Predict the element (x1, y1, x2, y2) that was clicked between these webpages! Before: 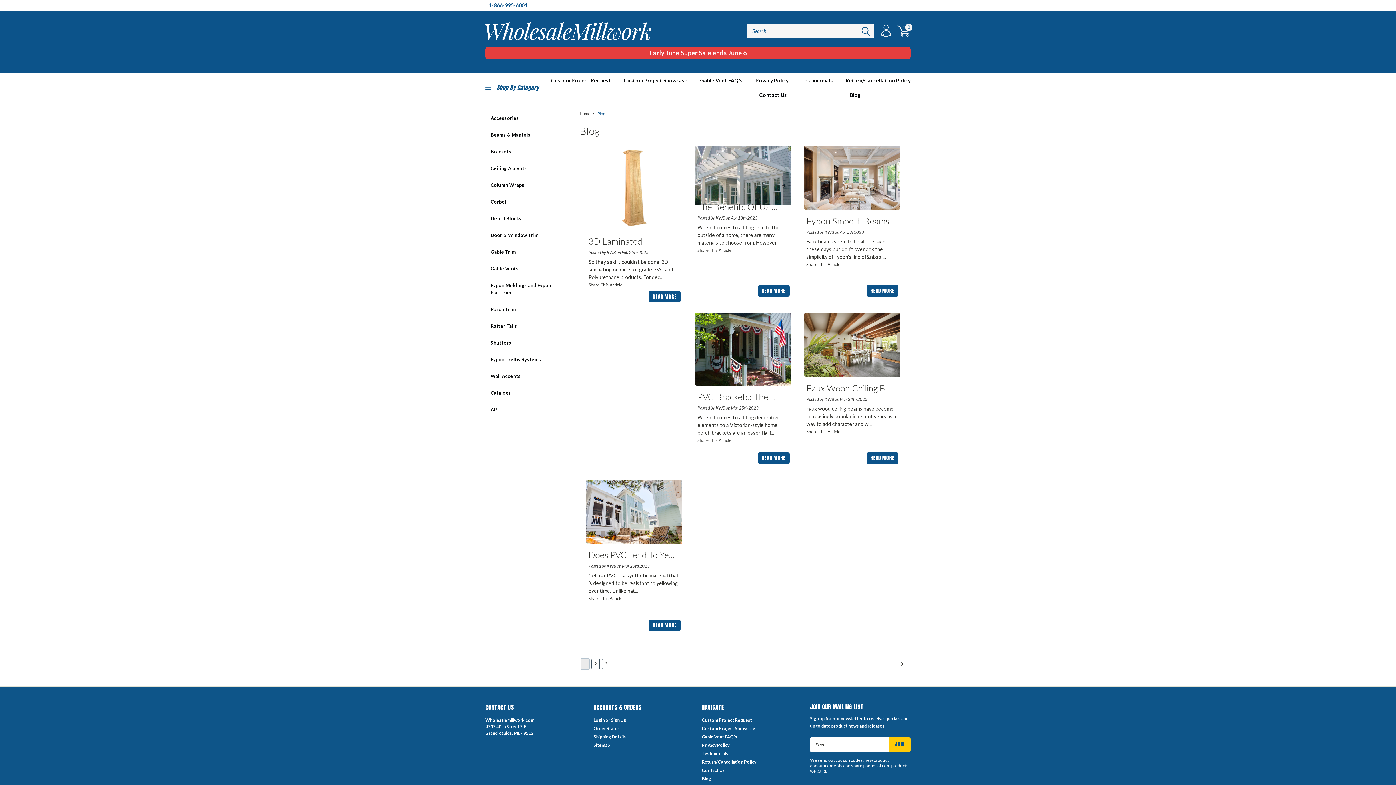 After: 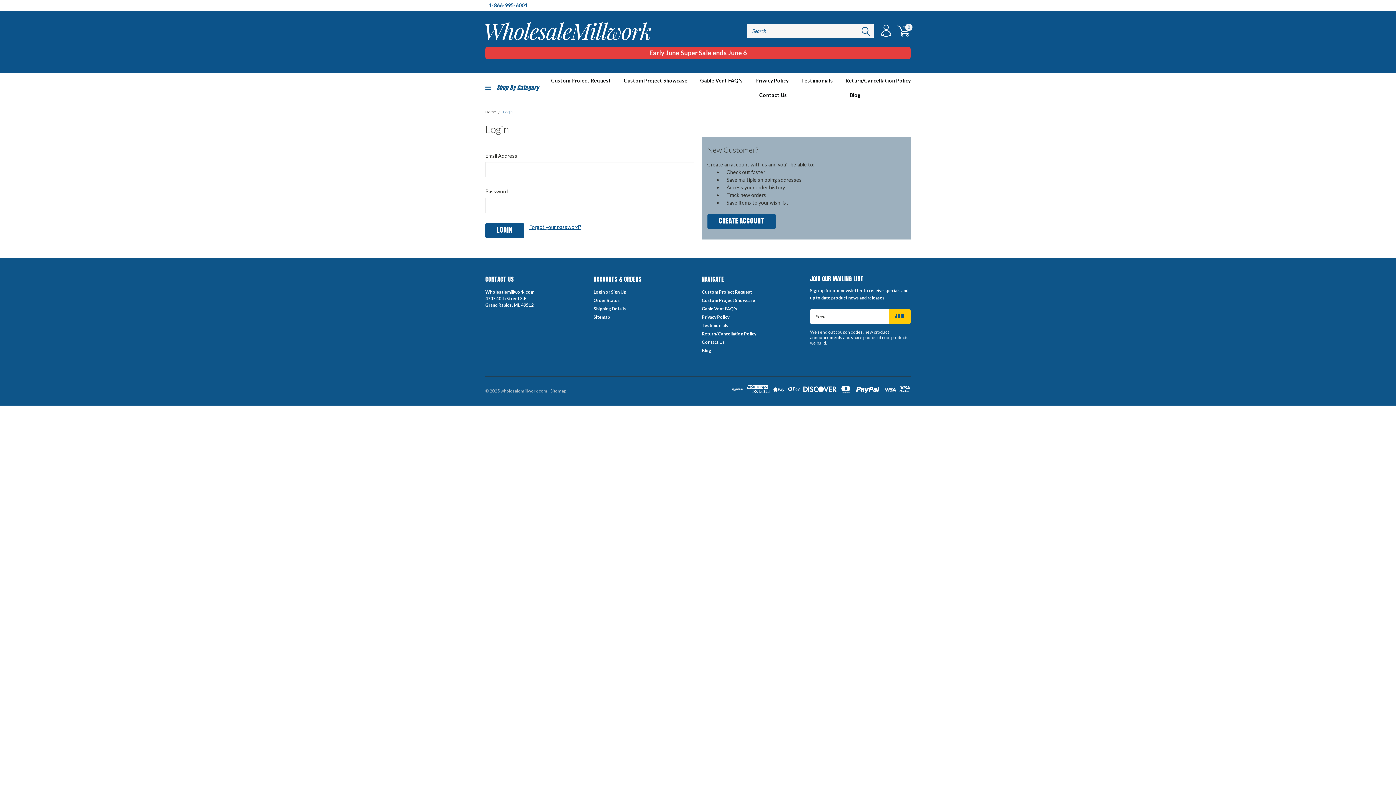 Action: bbox: (593, 725, 619, 732) label: Order Status